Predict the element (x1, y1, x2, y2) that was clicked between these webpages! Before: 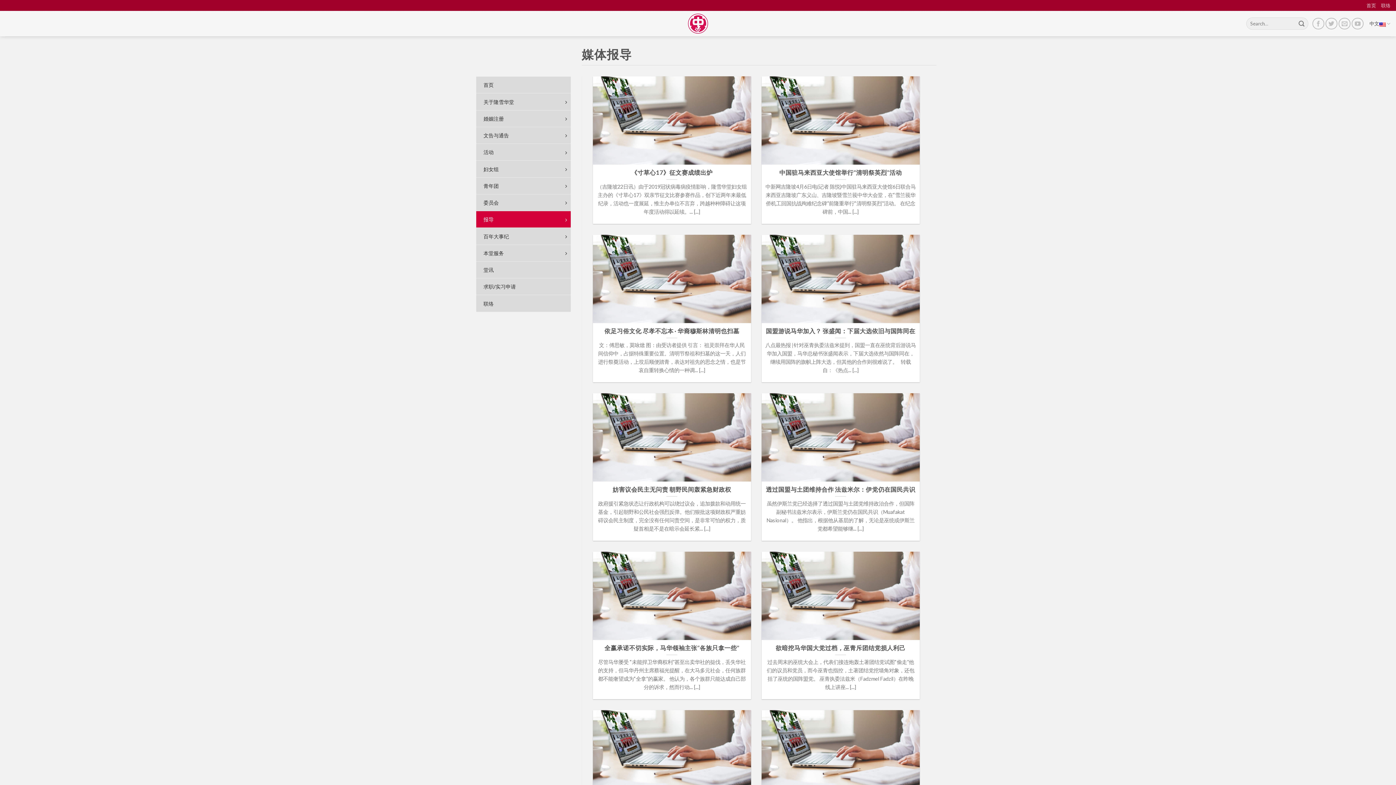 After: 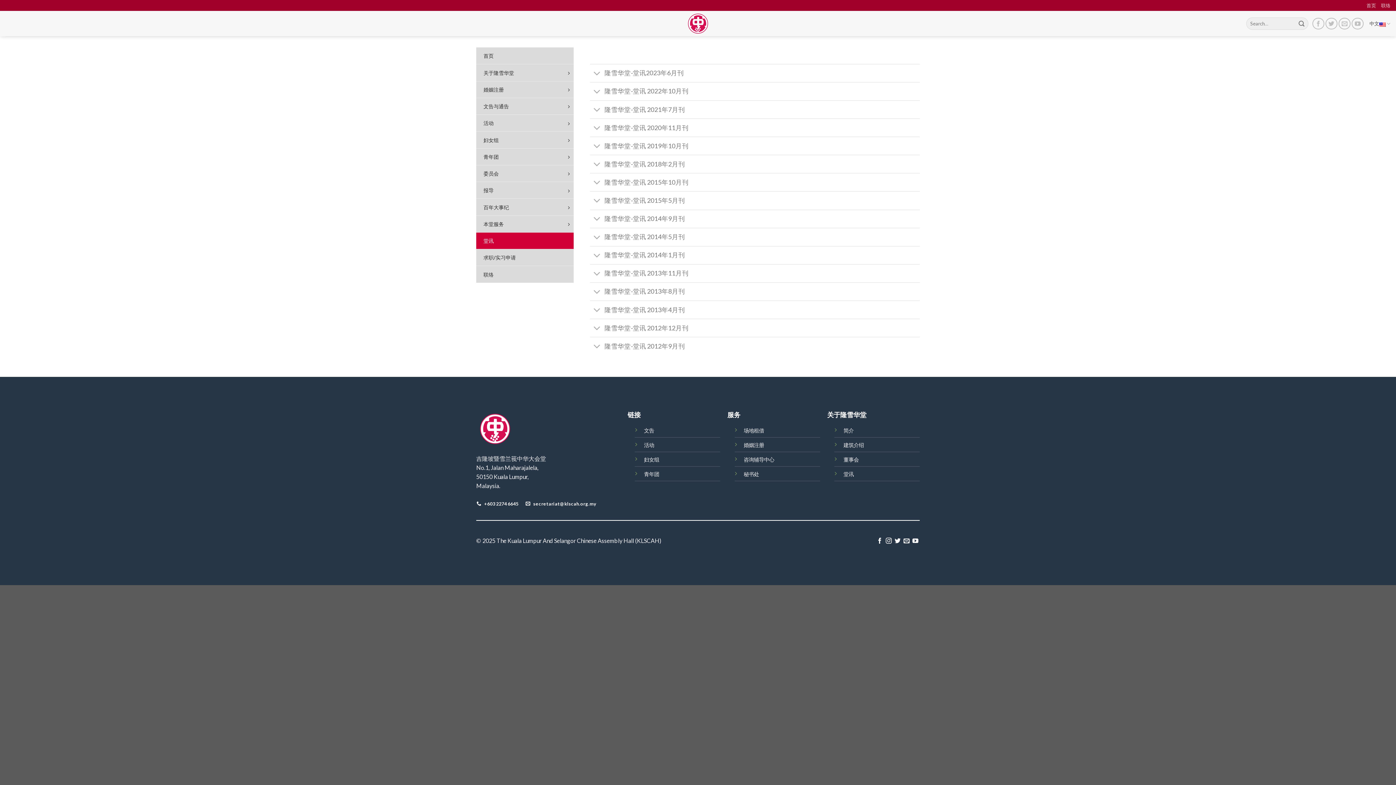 Action: bbox: (476, 261, 570, 278) label: 堂讯